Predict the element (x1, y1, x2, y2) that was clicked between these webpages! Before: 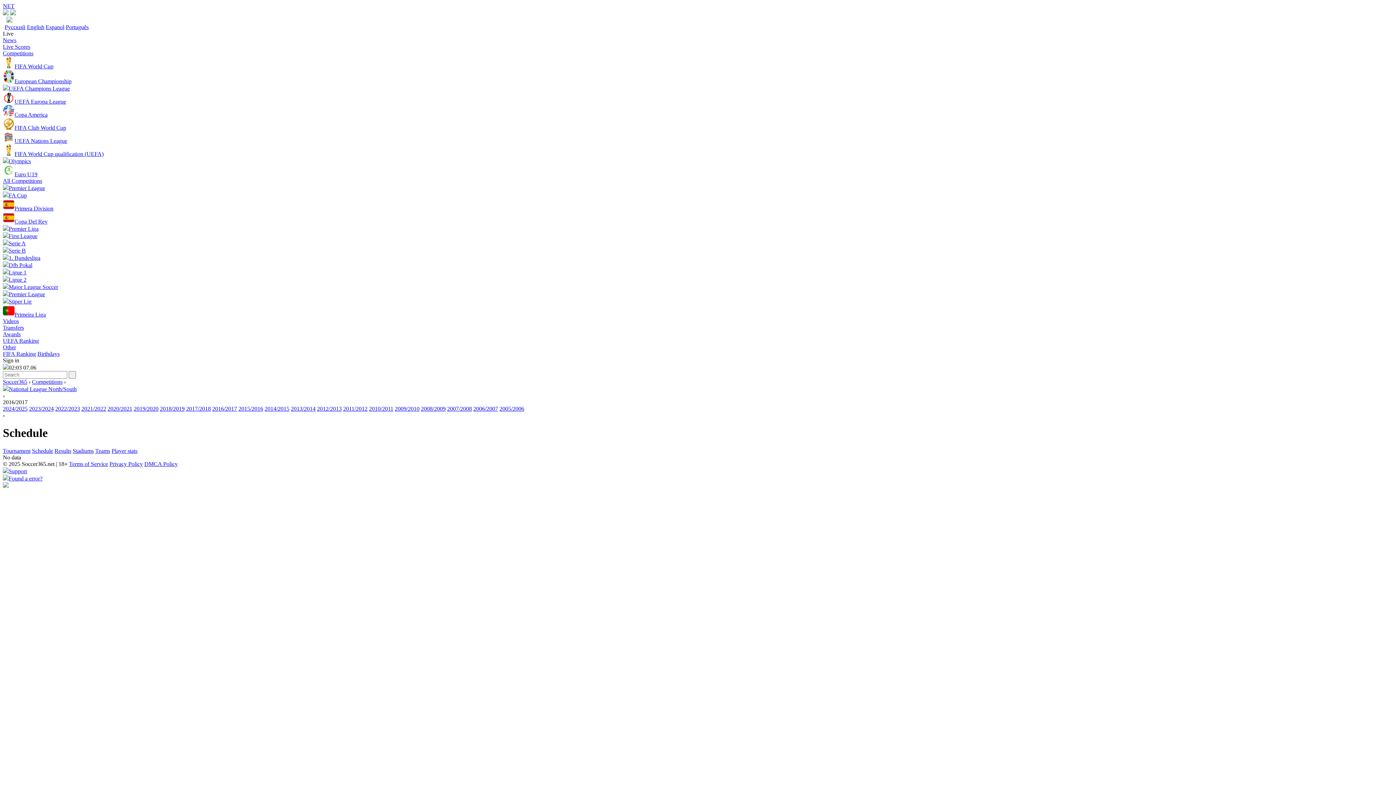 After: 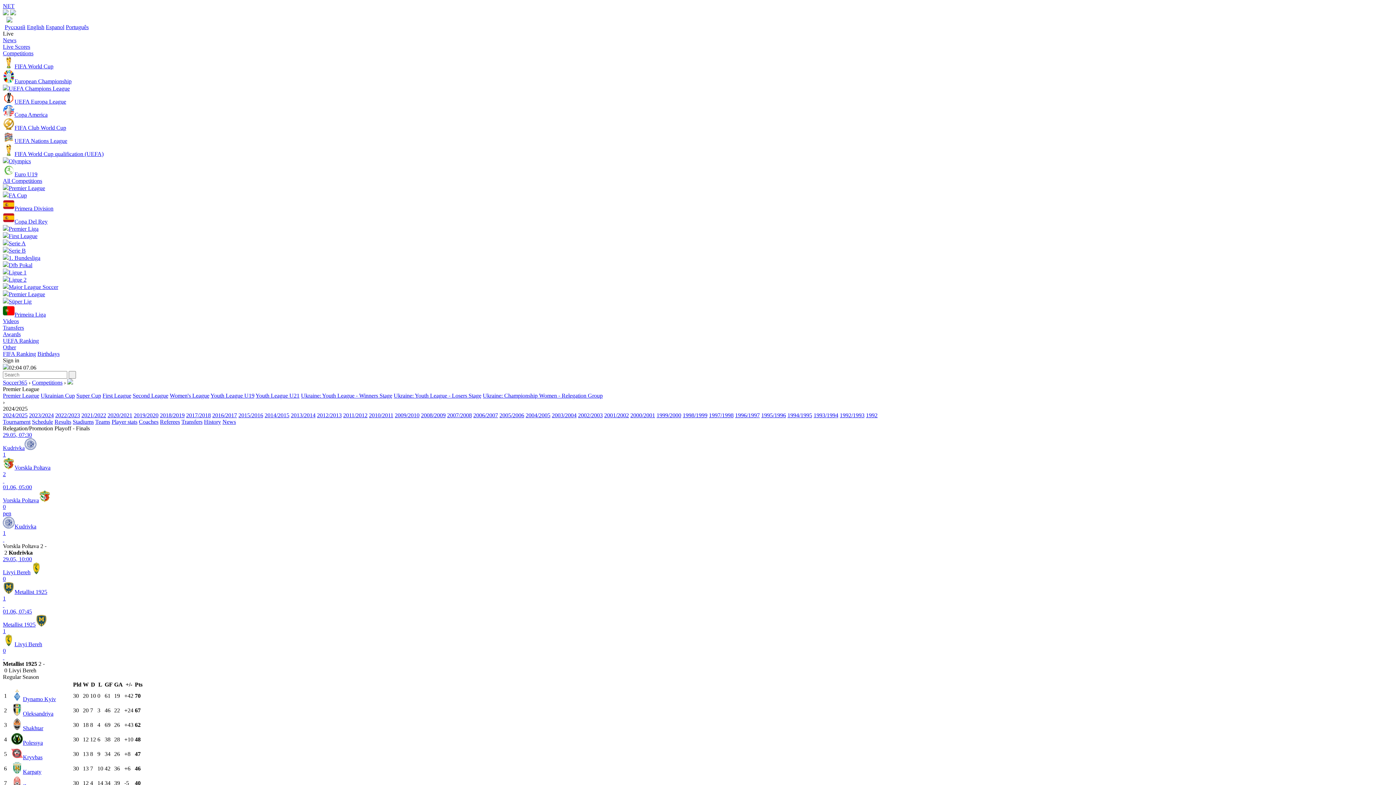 Action: label: Premier League bbox: (2, 290, 1393, 297)